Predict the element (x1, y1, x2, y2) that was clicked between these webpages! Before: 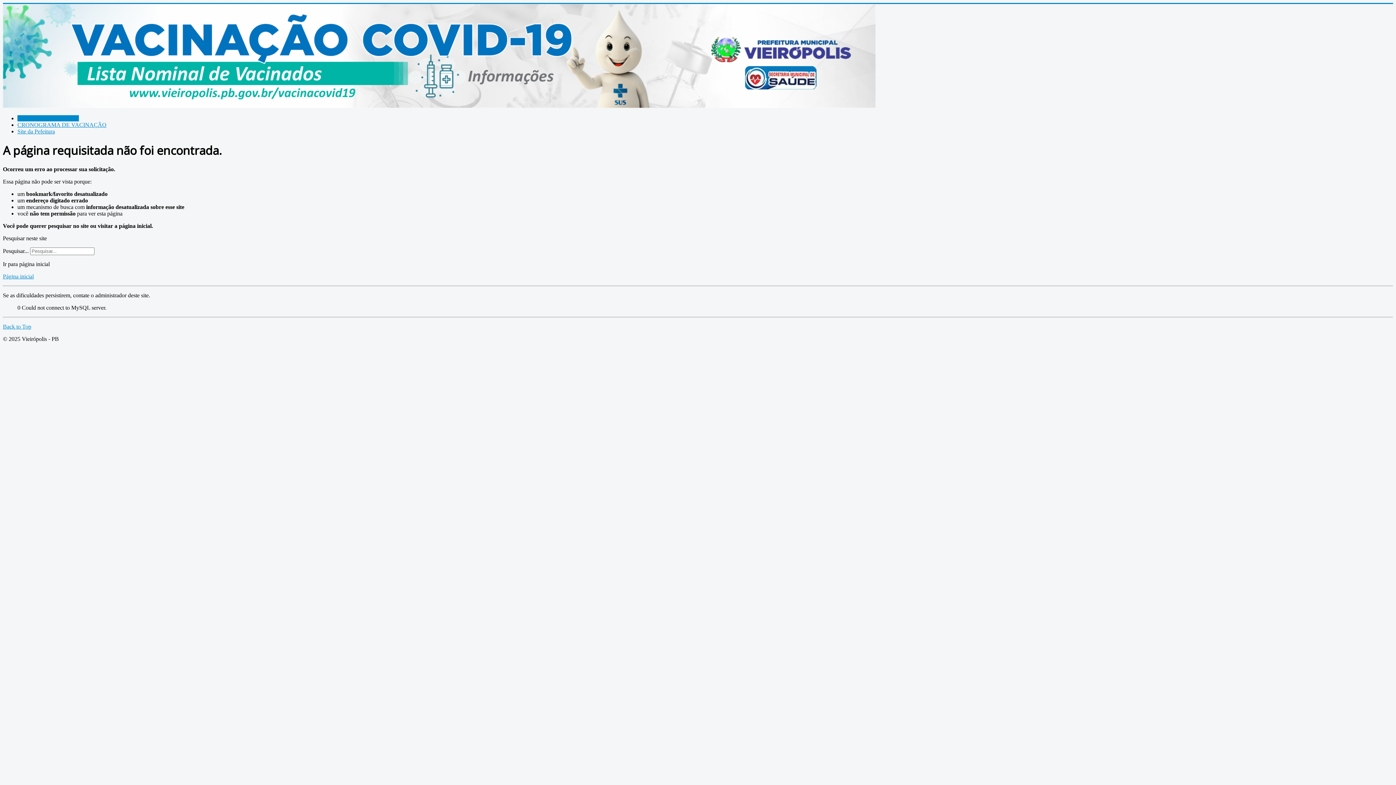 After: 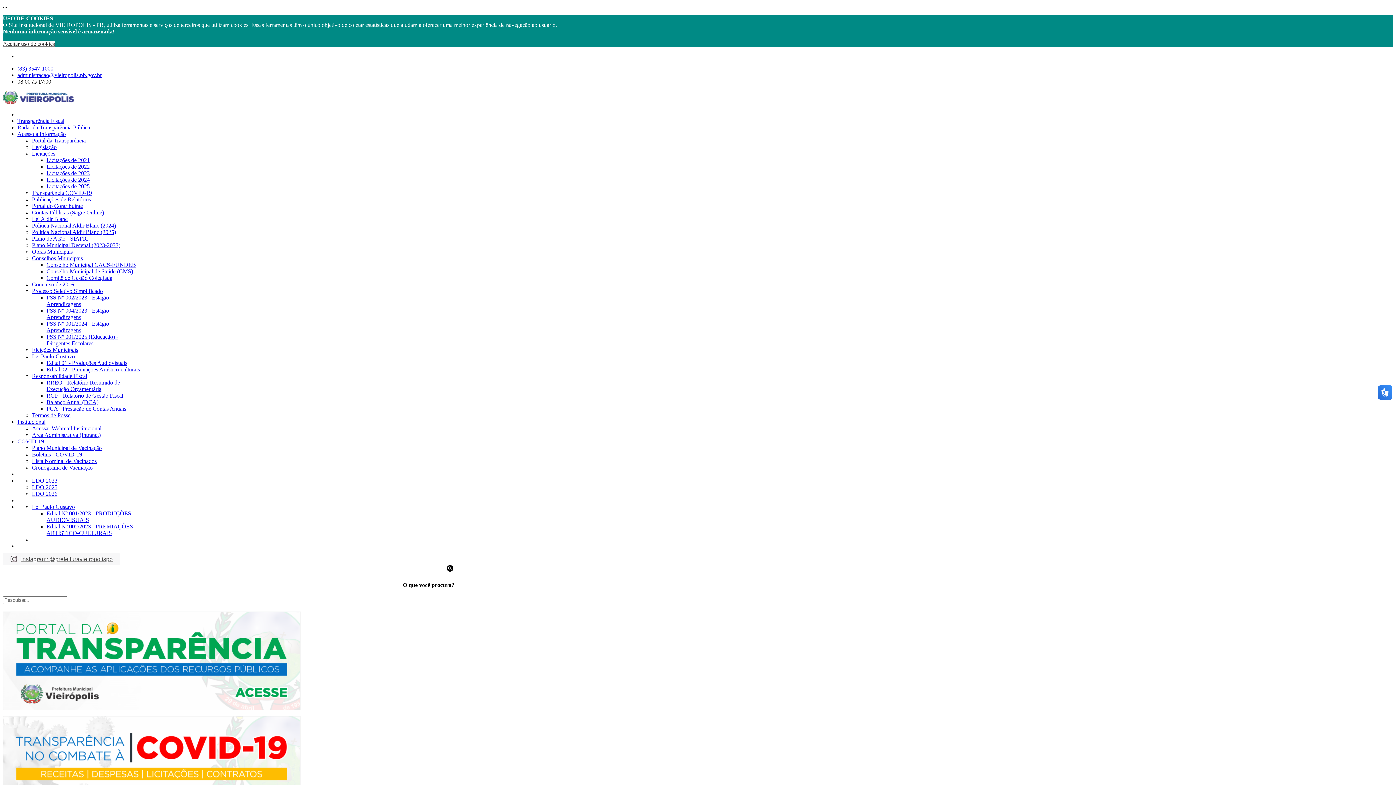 Action: bbox: (17, 128, 54, 134) label: Site da Pefeitura